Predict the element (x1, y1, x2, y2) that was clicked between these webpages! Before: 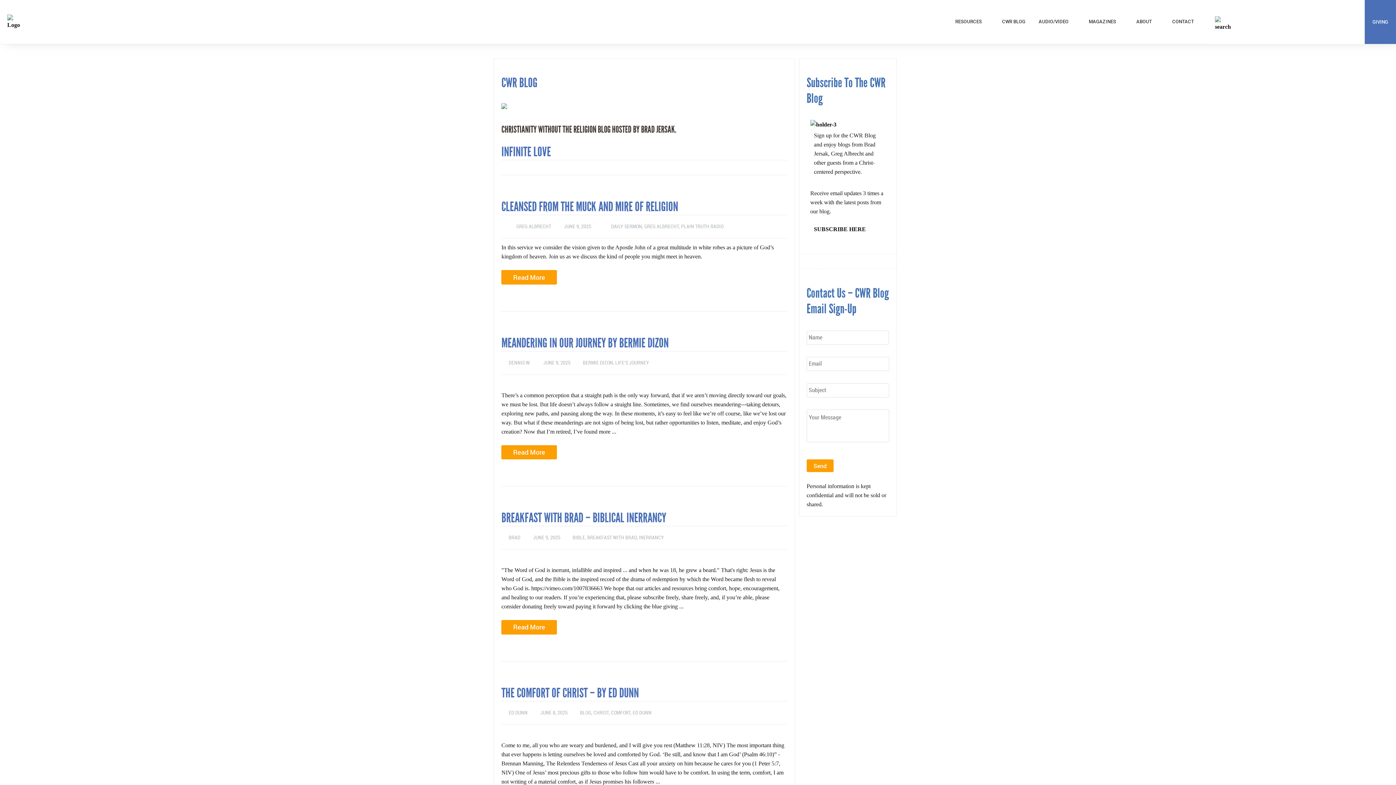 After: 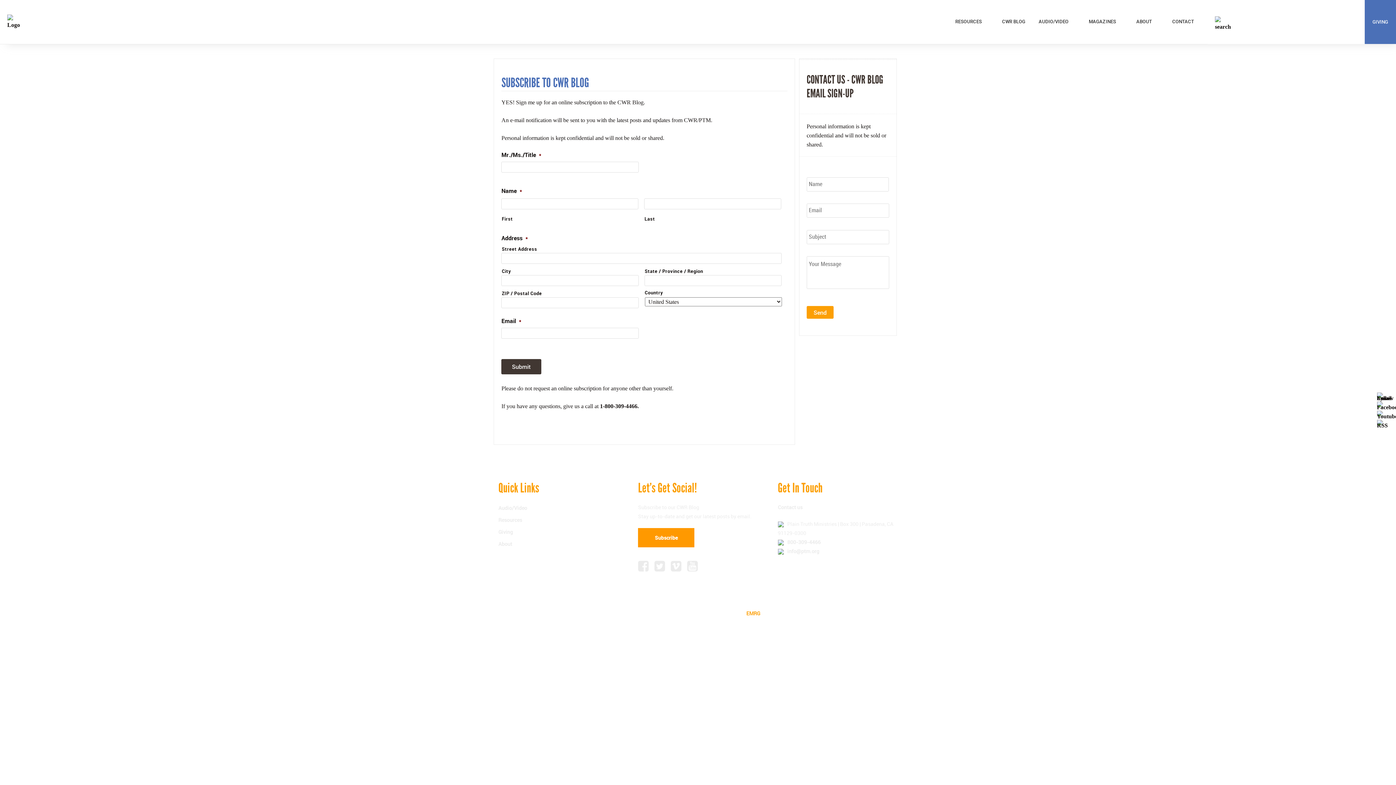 Action: label: SUBSCRIBE HERE bbox: (810, 222, 869, 236)